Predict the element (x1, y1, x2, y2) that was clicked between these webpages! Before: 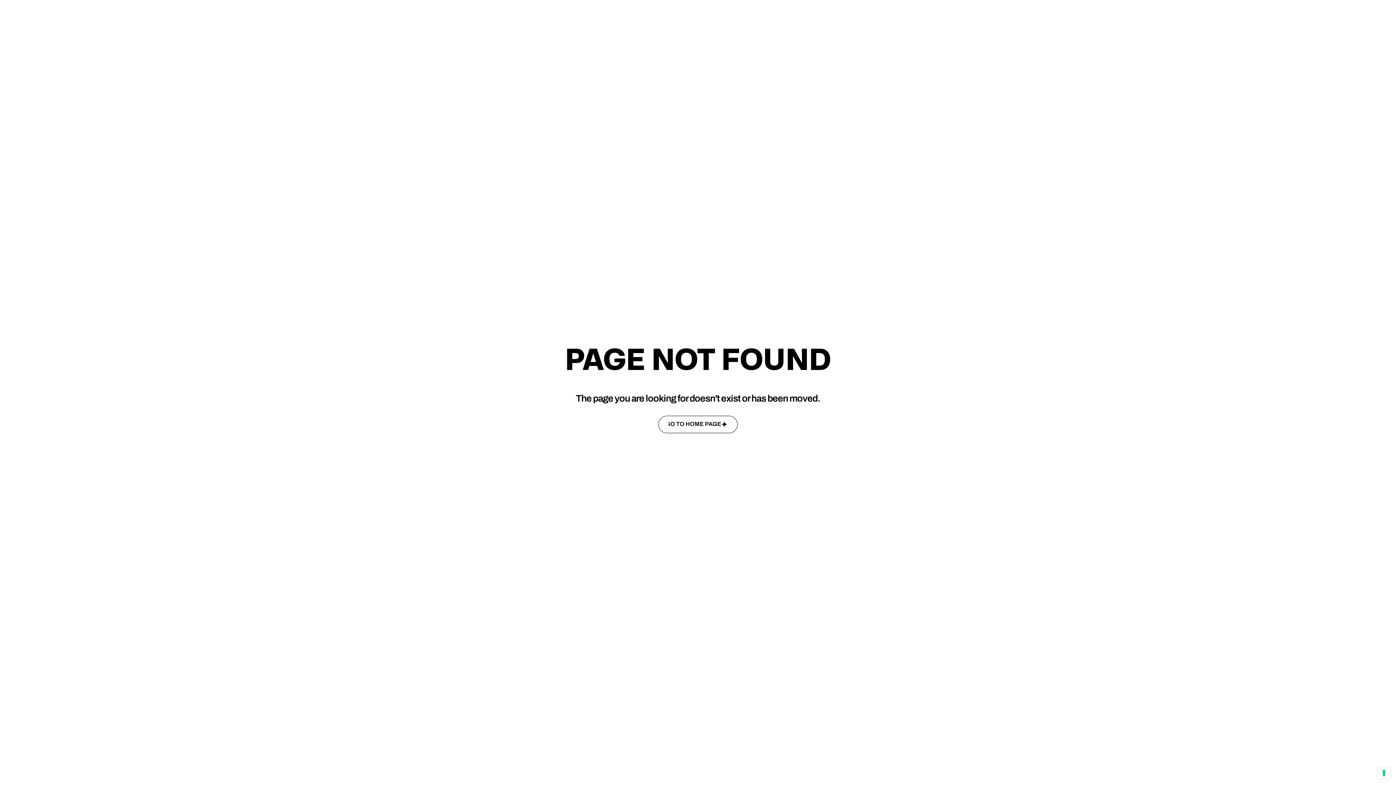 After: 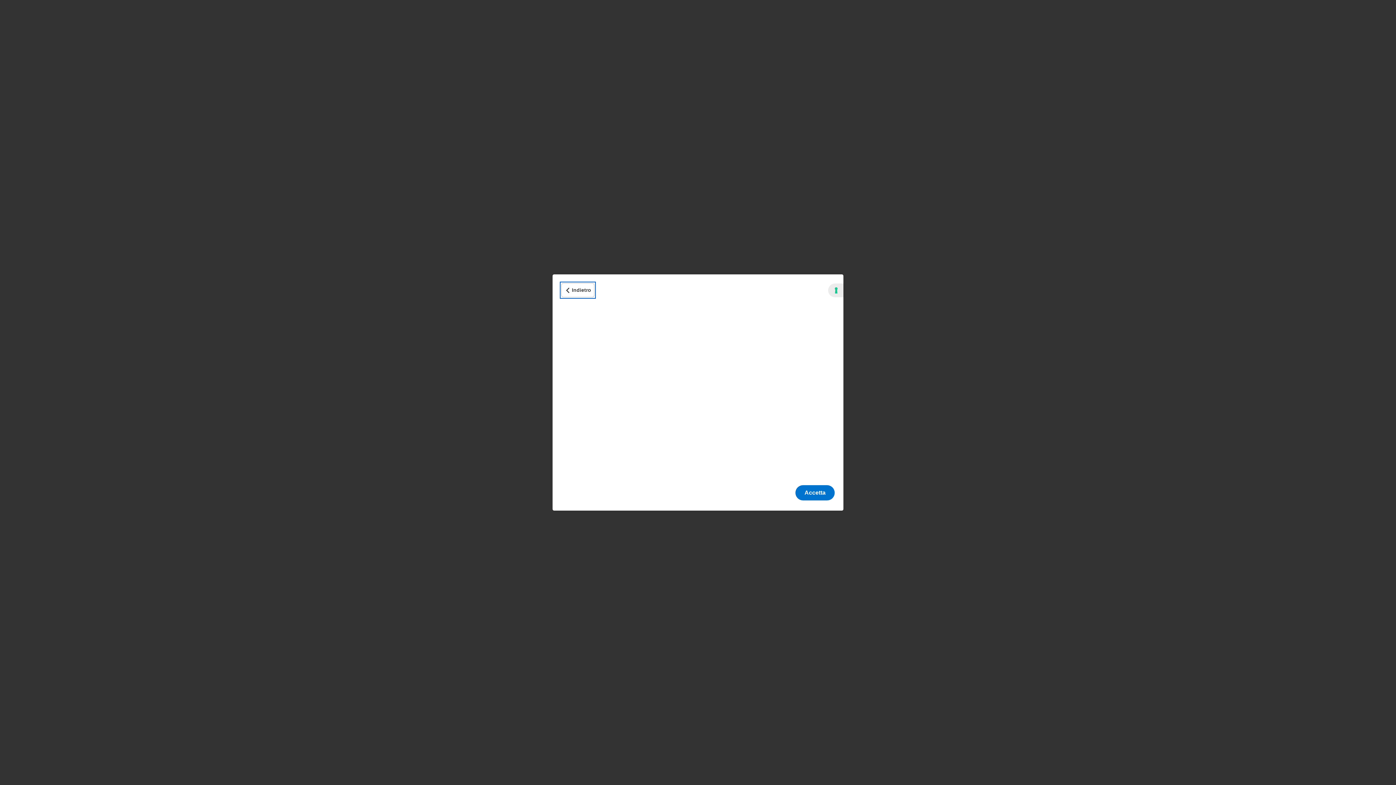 Action: bbox: (1378, 767, 1390, 779) label: Le tue preferenze relative al consenso per le tecnologie di tracciamento